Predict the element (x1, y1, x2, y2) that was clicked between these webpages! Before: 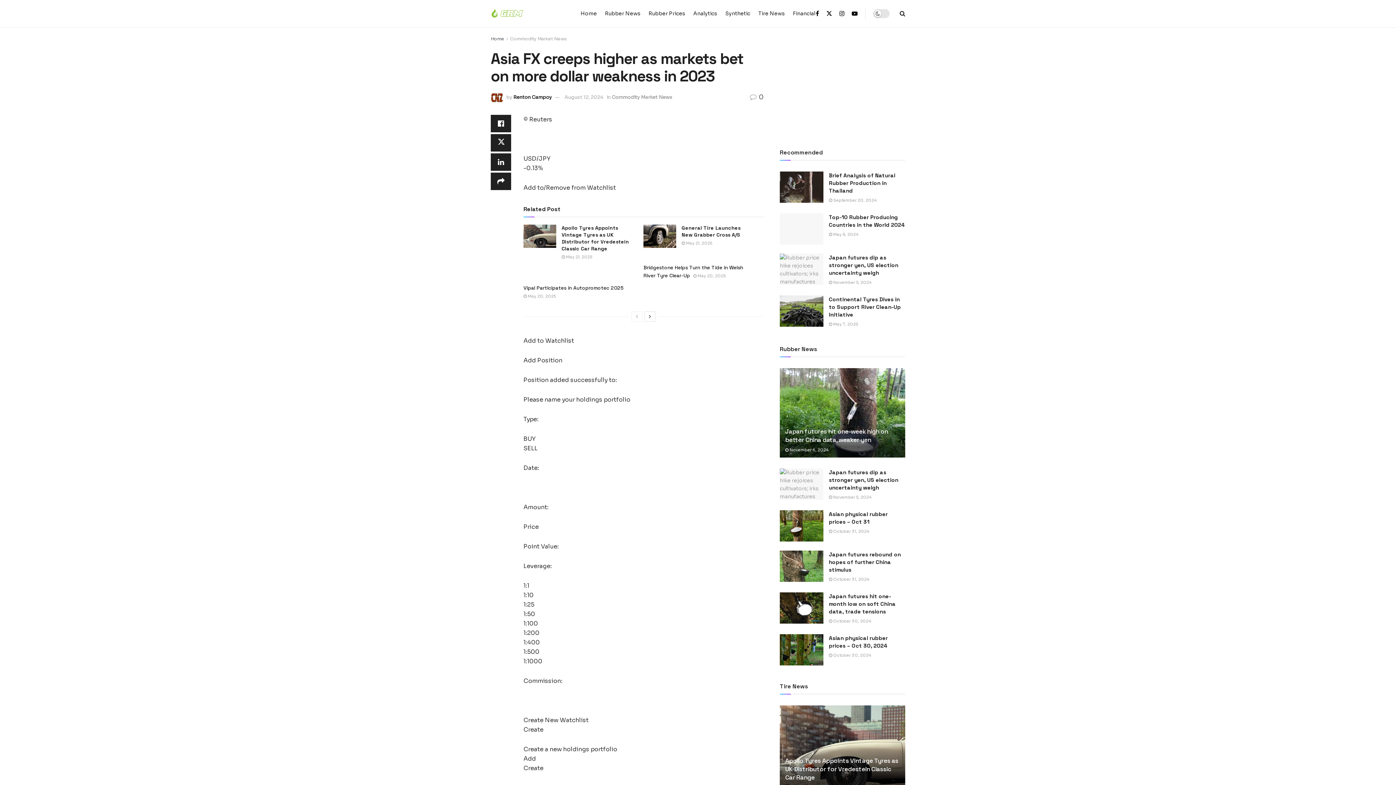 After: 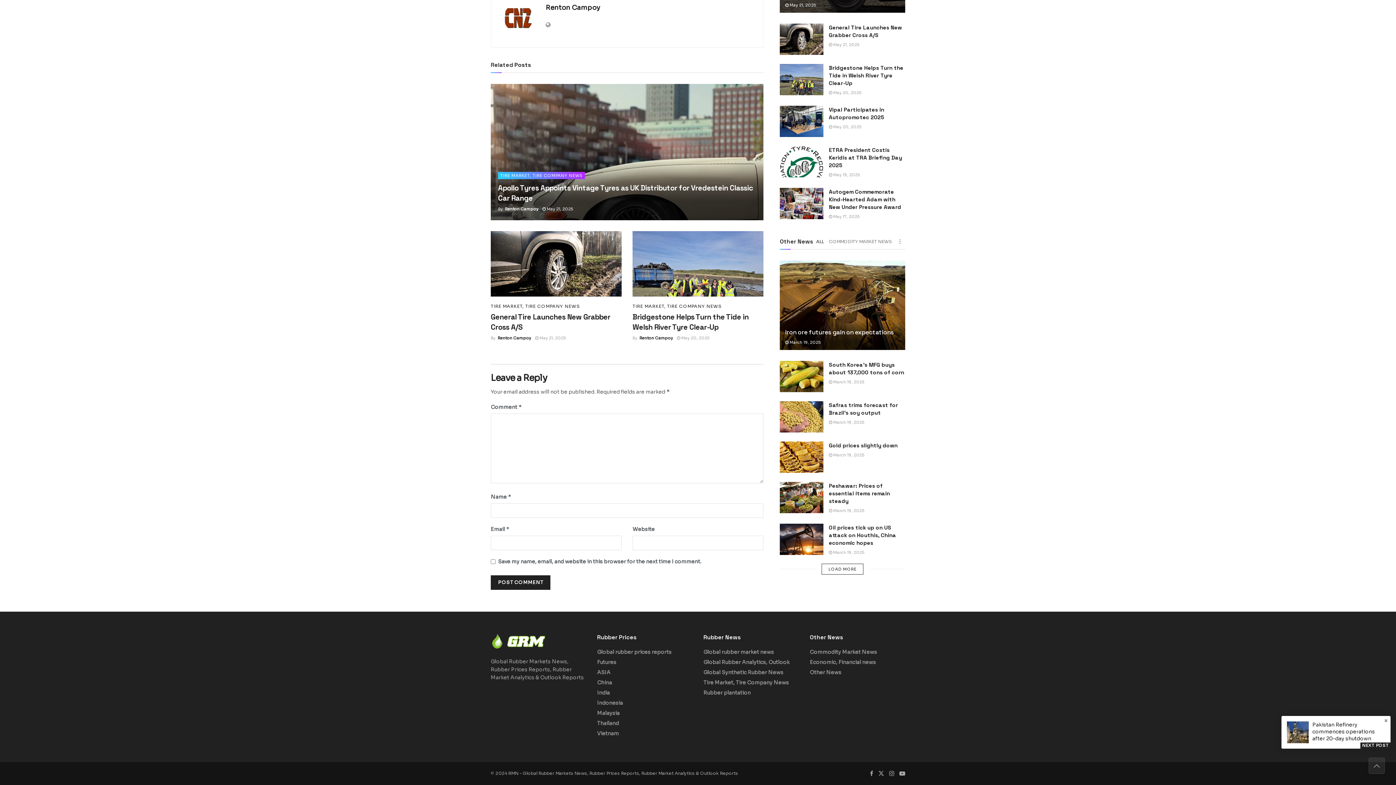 Action: label:  0 bbox: (750, 93, 763, 101)